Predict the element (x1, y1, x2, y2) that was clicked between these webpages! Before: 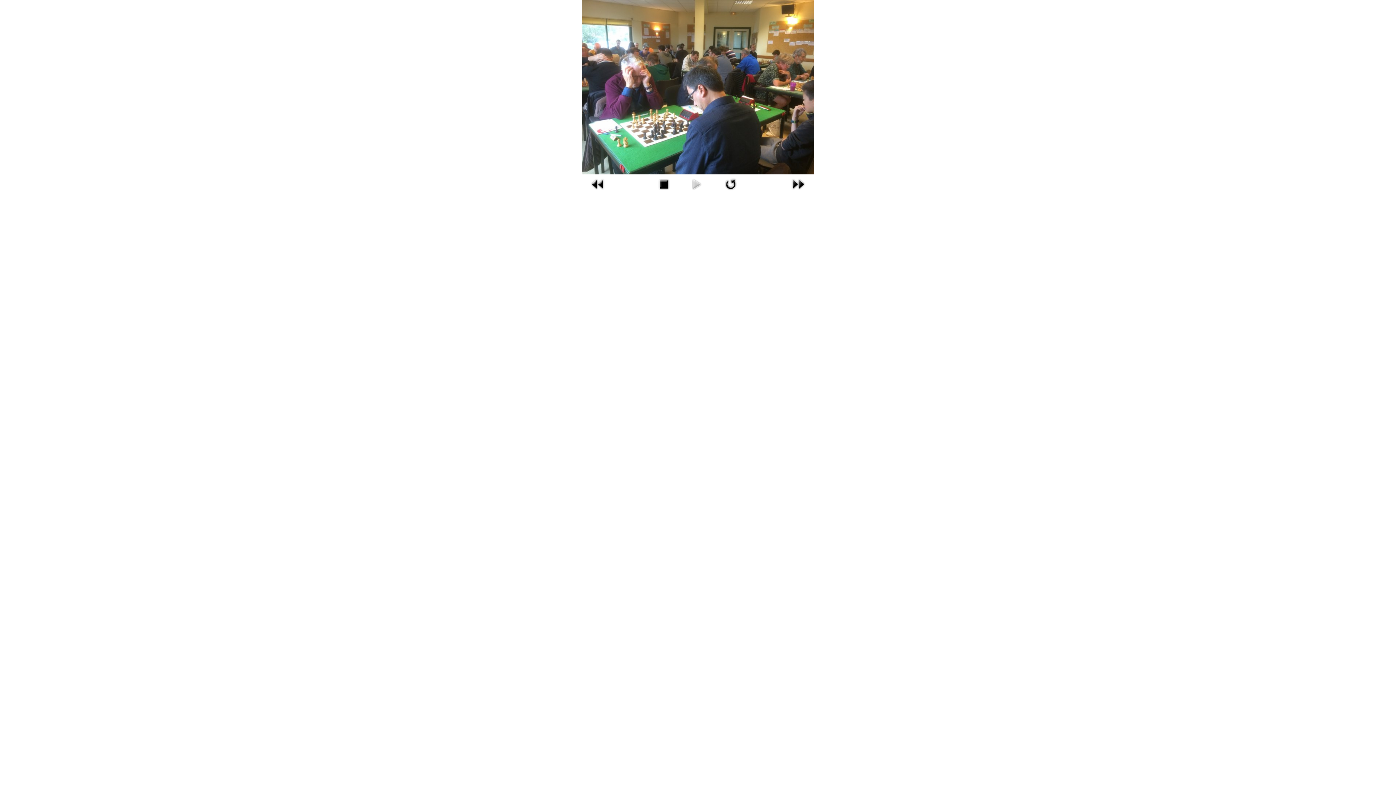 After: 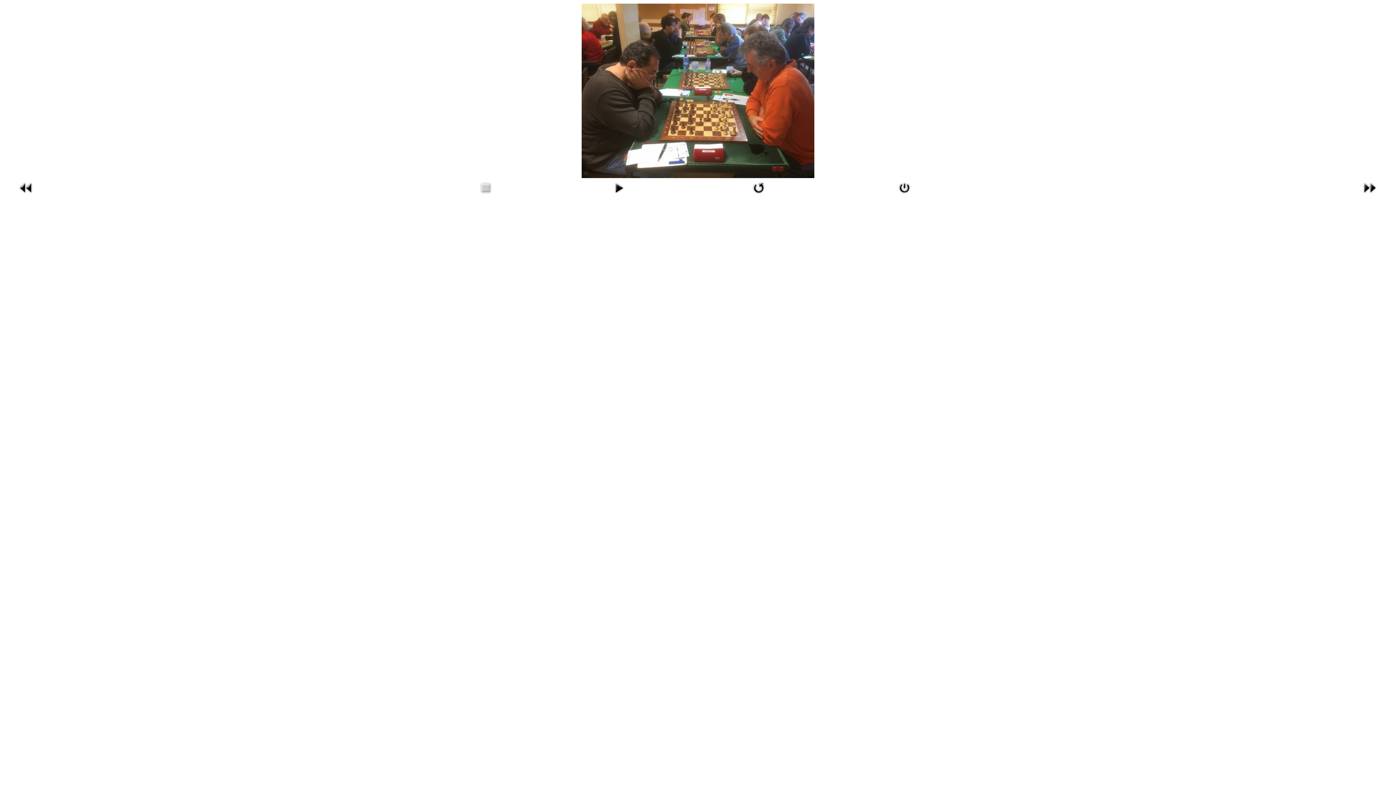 Action: bbox: (589, 181, 606, 186)